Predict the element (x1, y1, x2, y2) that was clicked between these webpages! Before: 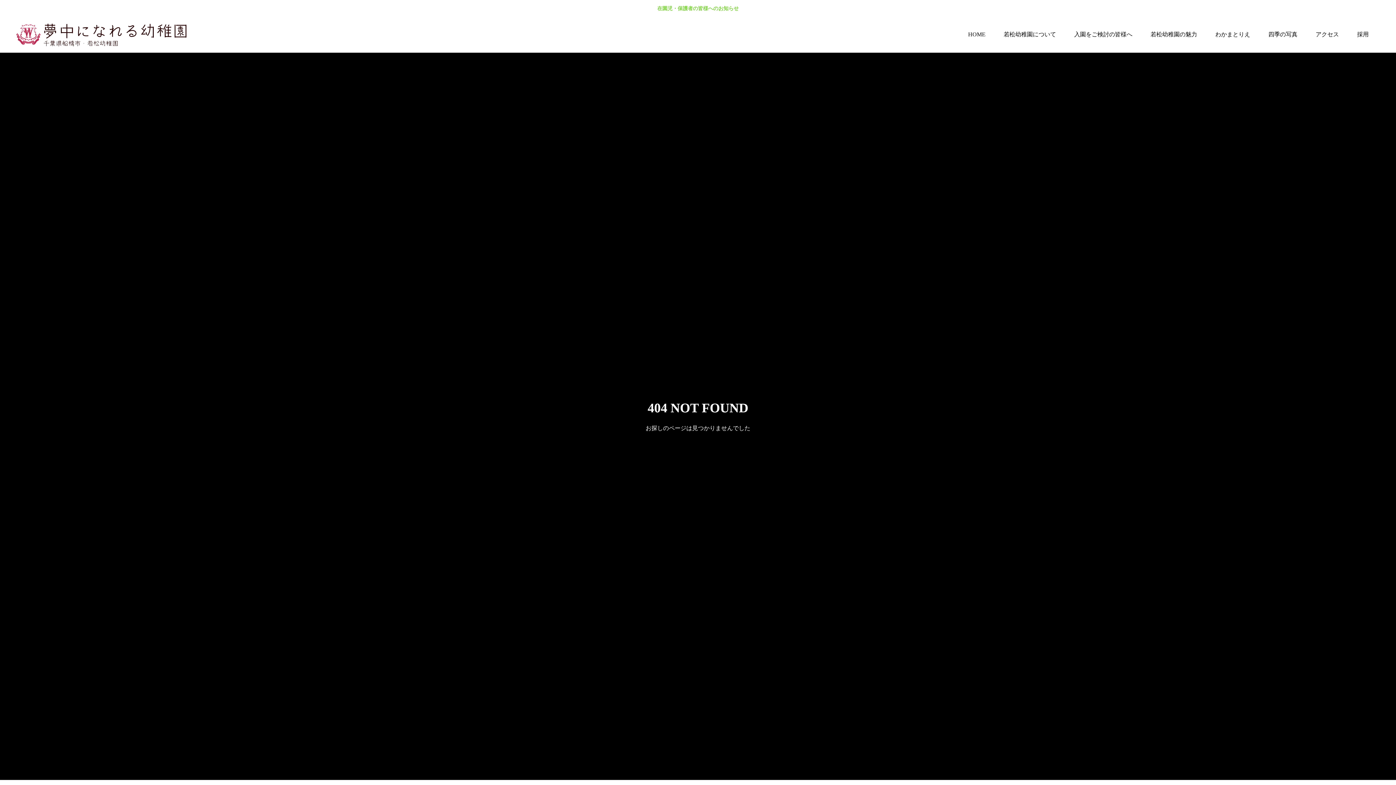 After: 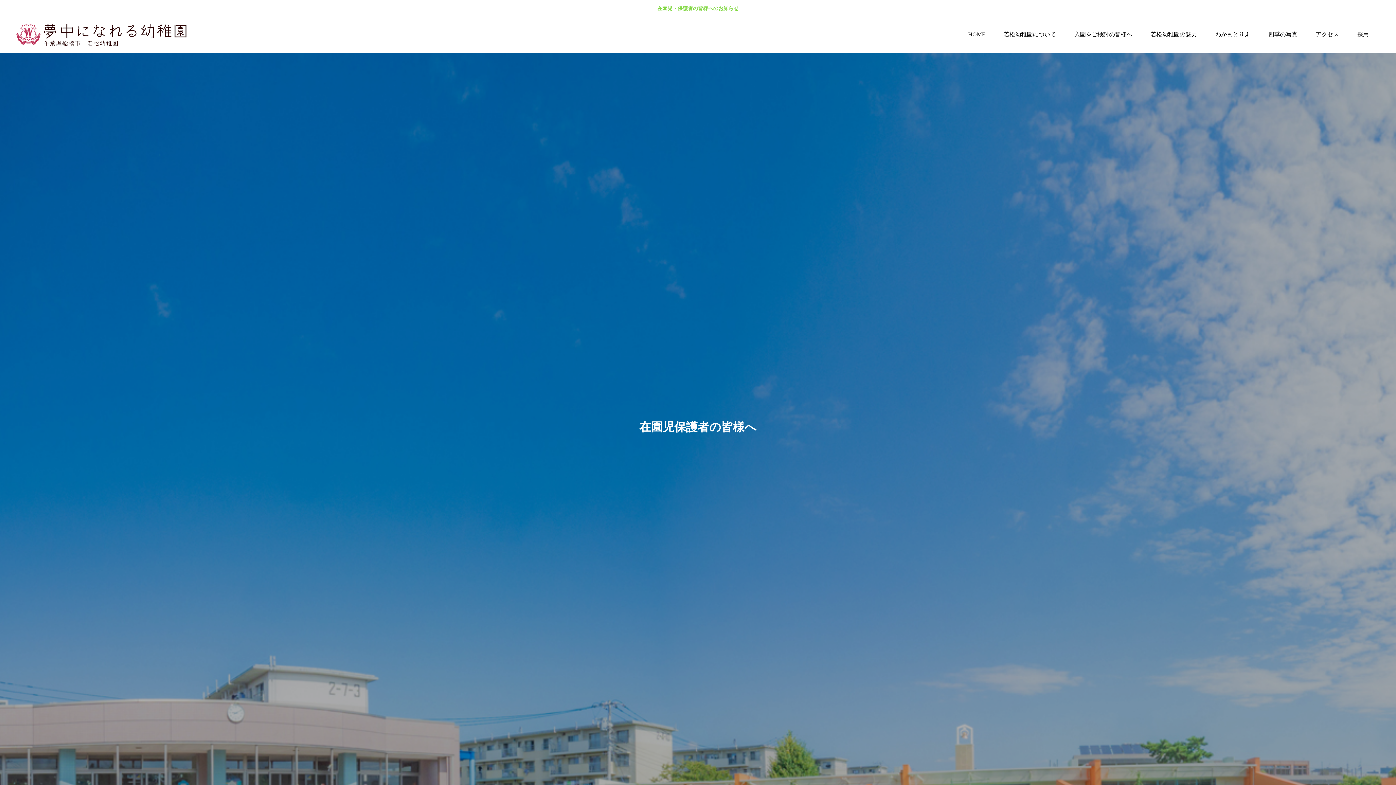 Action: label: 在園児・保護者の皆様へのお知らせ bbox: (657, 4, 738, 11)